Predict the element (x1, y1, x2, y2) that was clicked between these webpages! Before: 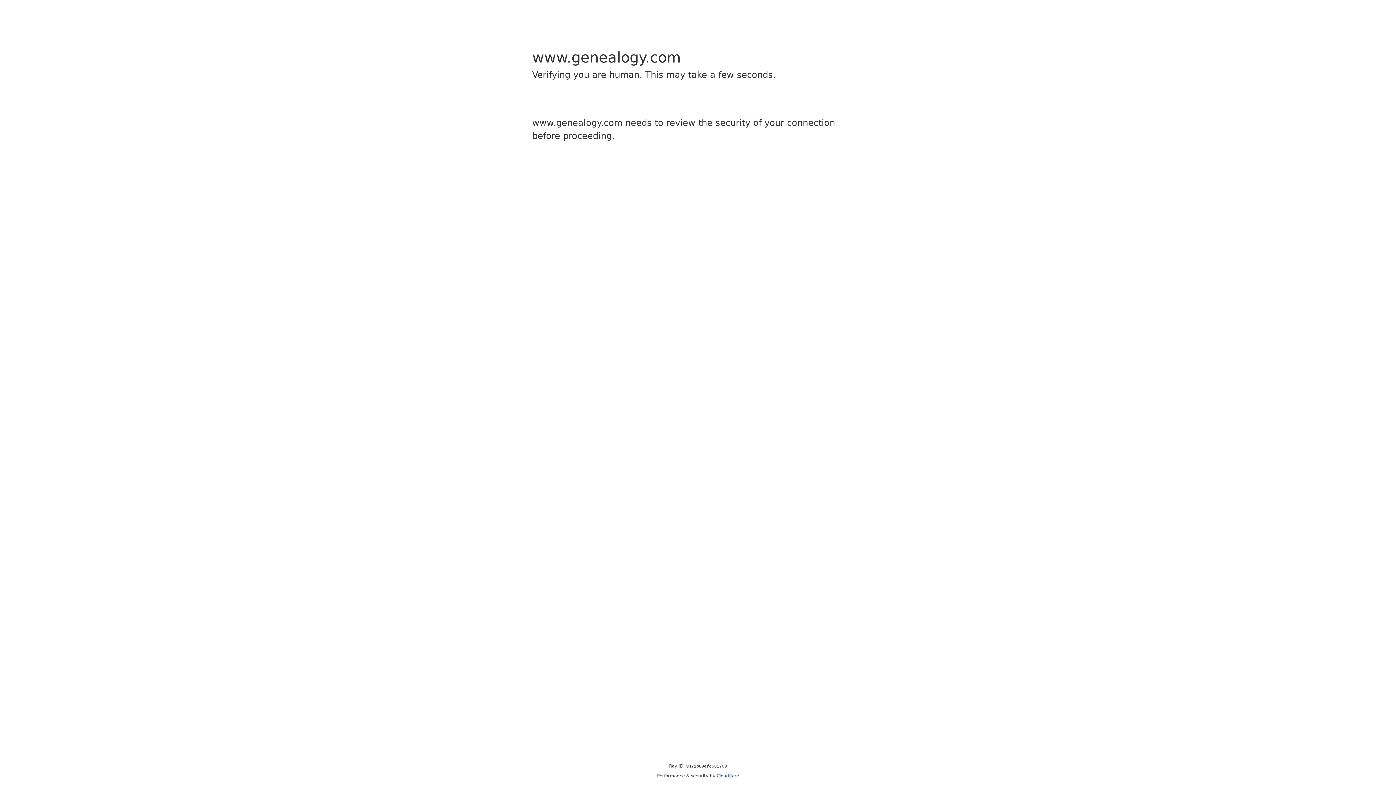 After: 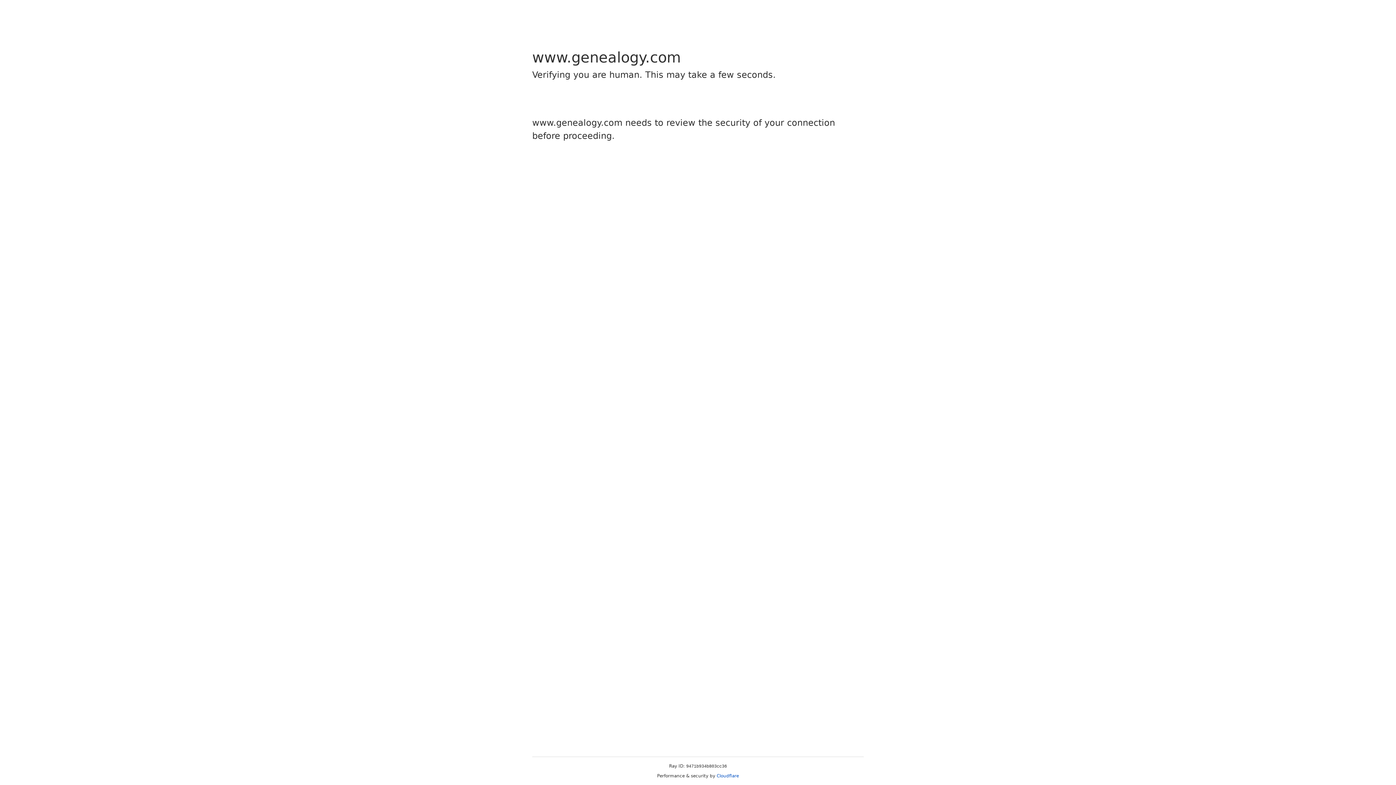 Action: label: Cloudflare bbox: (716, 773, 739, 778)